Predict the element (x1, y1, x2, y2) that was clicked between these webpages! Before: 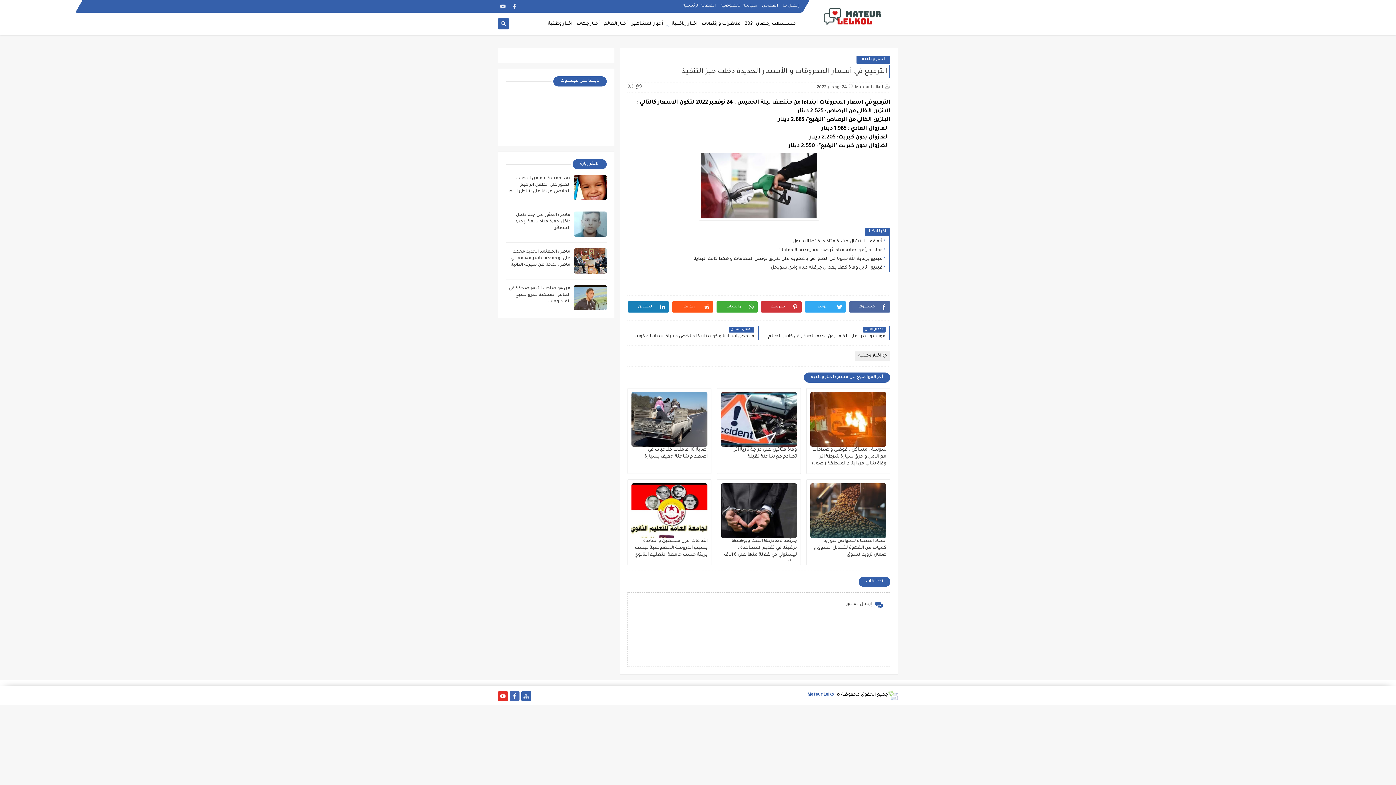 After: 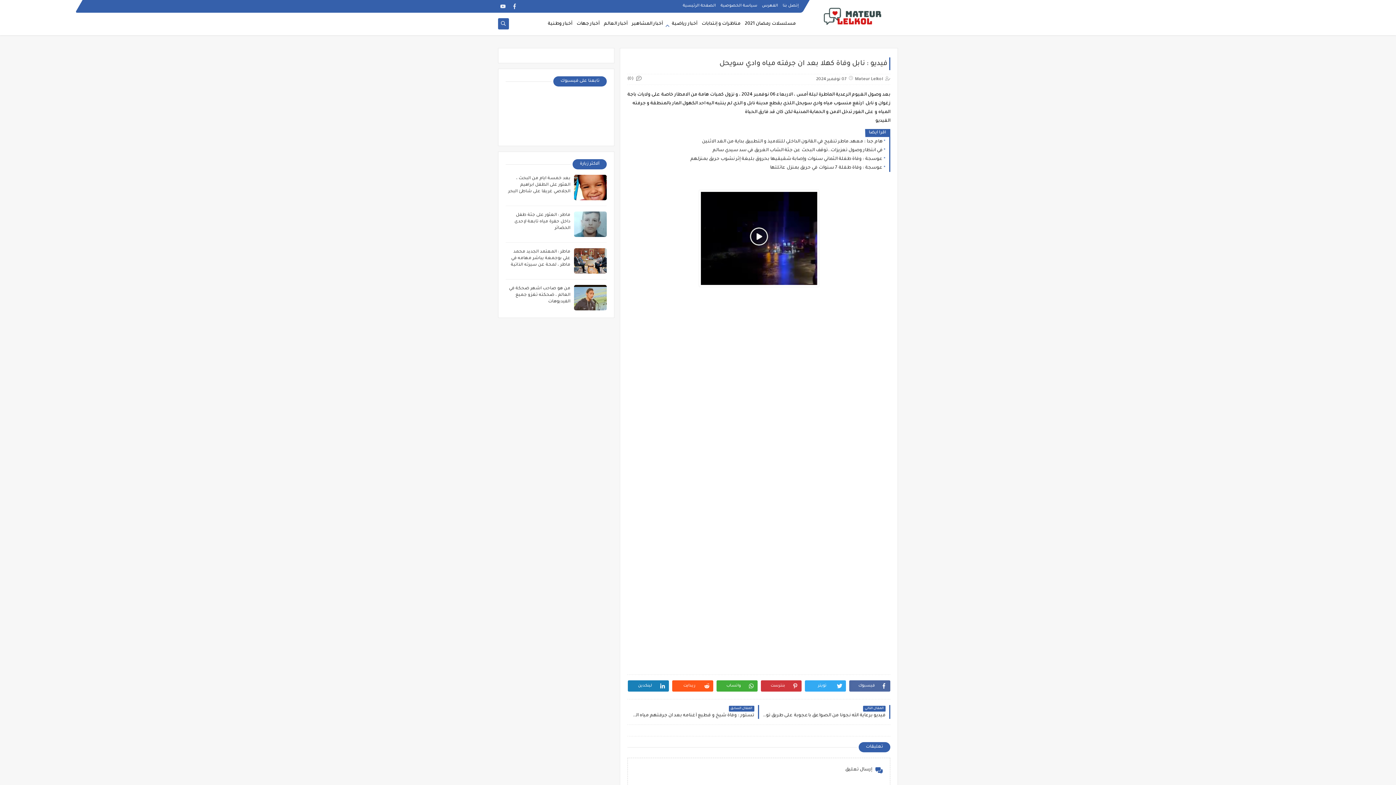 Action: bbox: (631, 263, 885, 272) label: فيديو : نابل وفاة كهلا بعد ان جرفته مياه وادي سويحل